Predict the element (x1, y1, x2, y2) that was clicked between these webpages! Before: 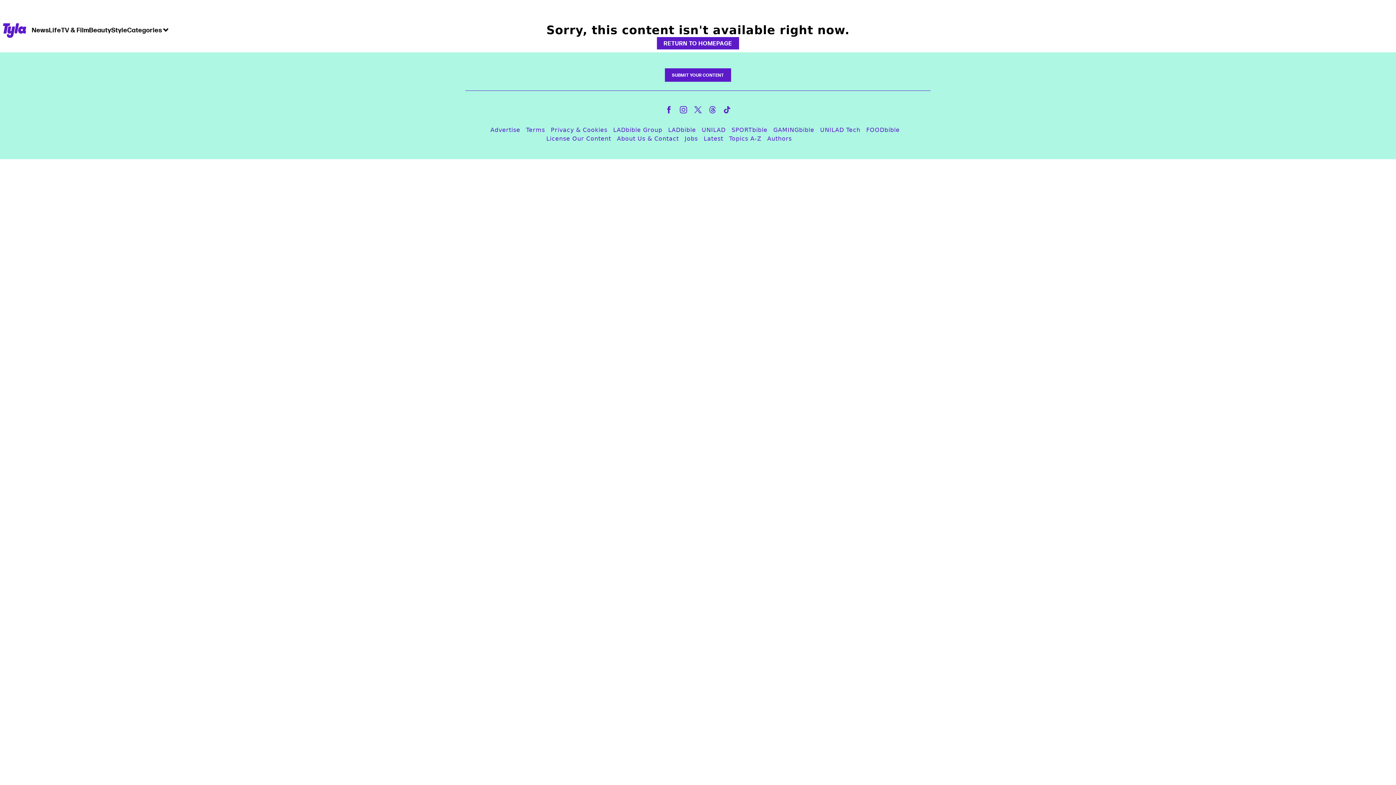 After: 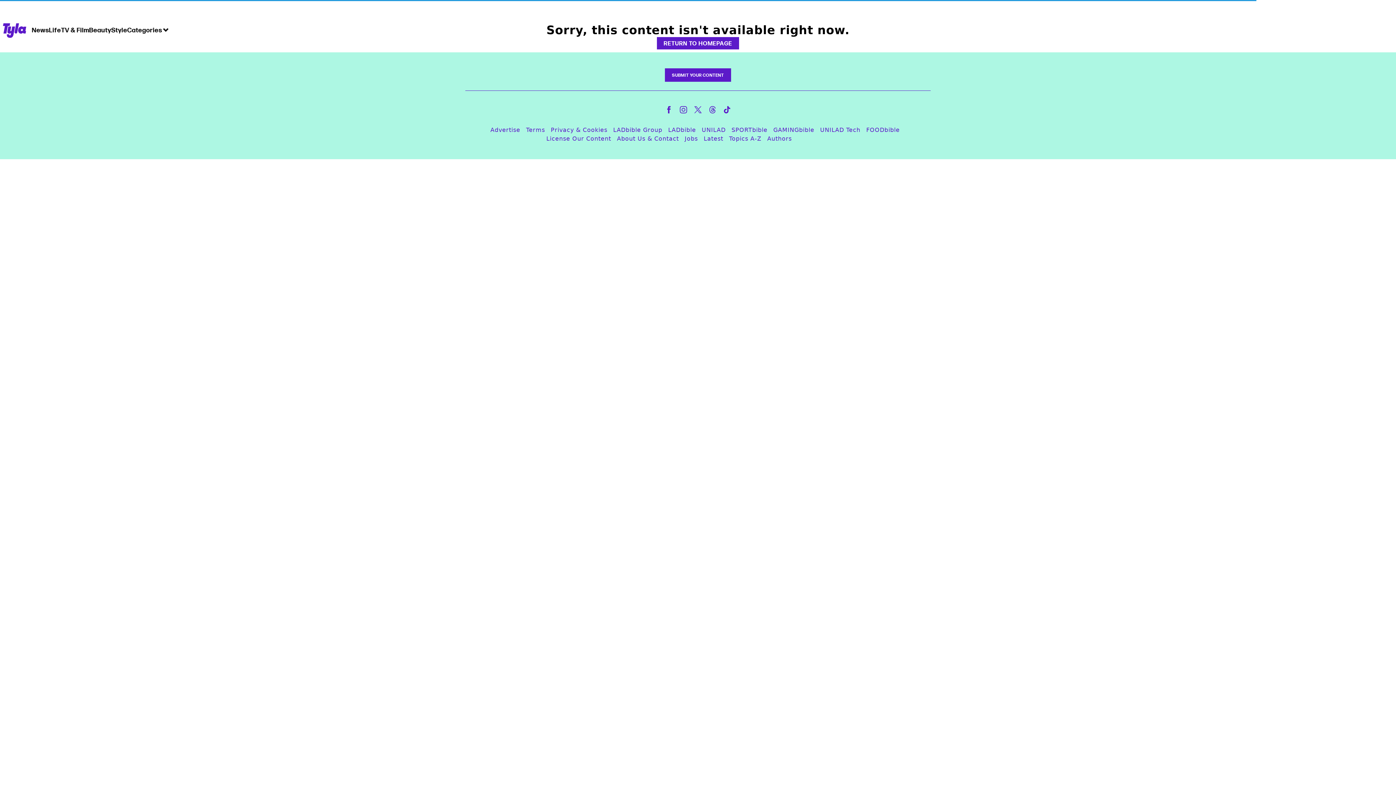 Action: label: Privacy & Cookies bbox: (550, 122, 607, 137)